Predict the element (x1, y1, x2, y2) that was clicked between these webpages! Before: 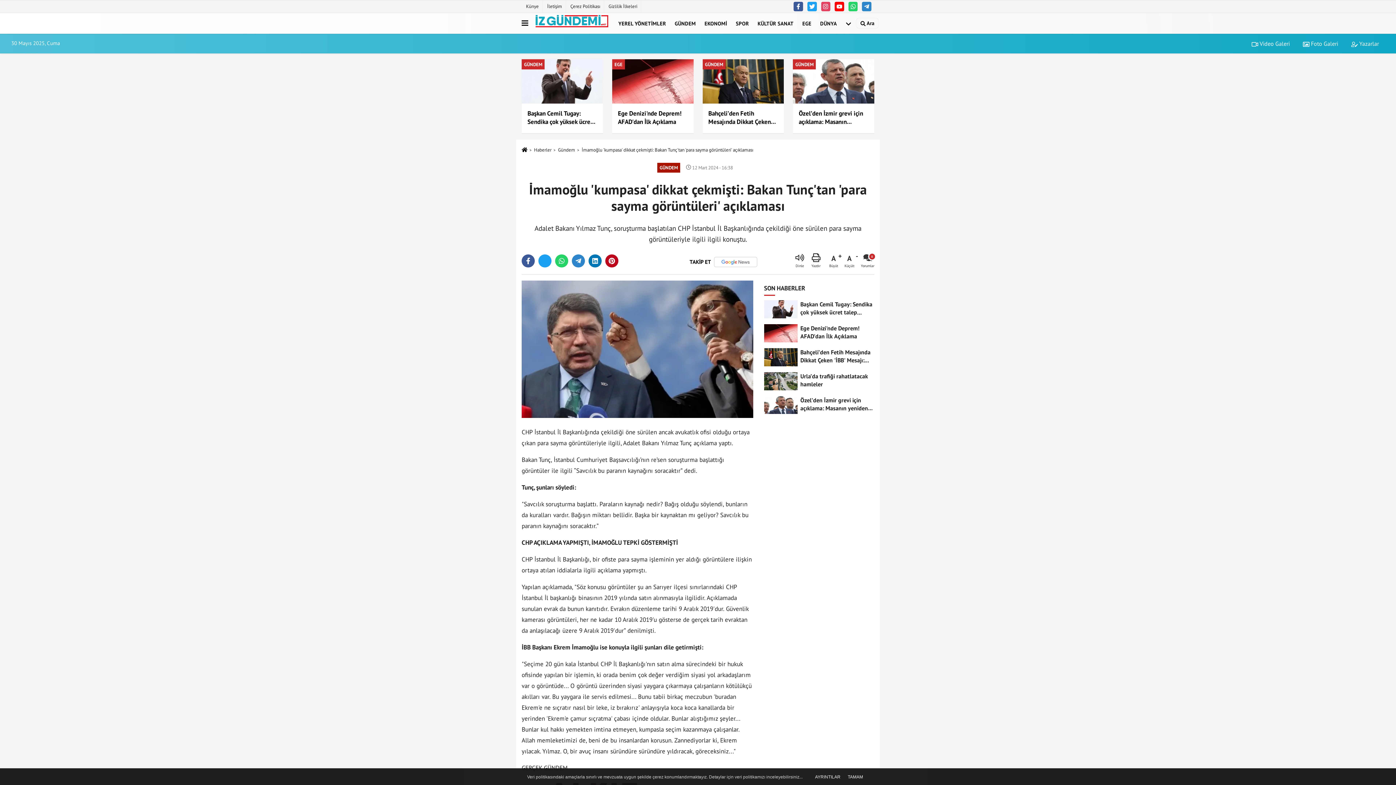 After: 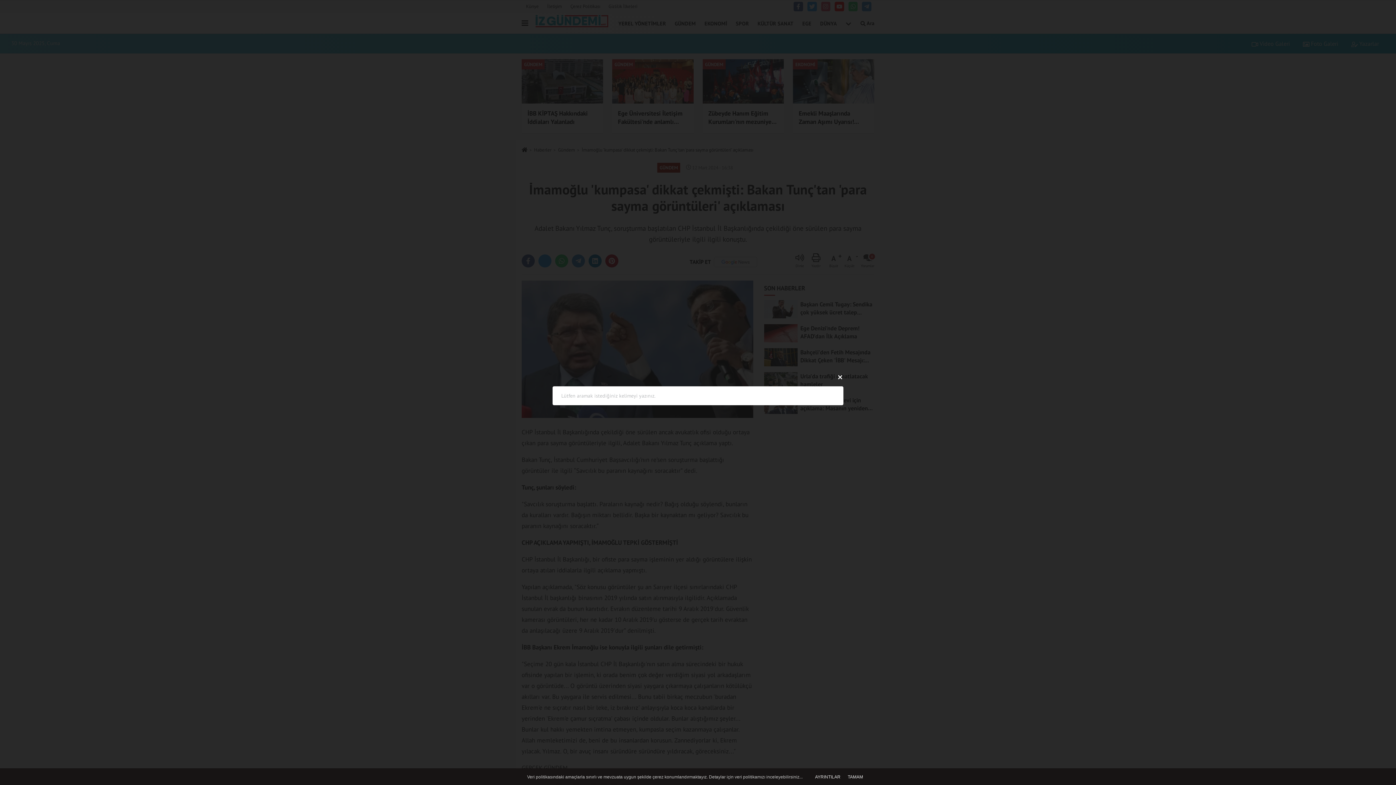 Action: label:  Ara bbox: (856, 17, 879, 28)